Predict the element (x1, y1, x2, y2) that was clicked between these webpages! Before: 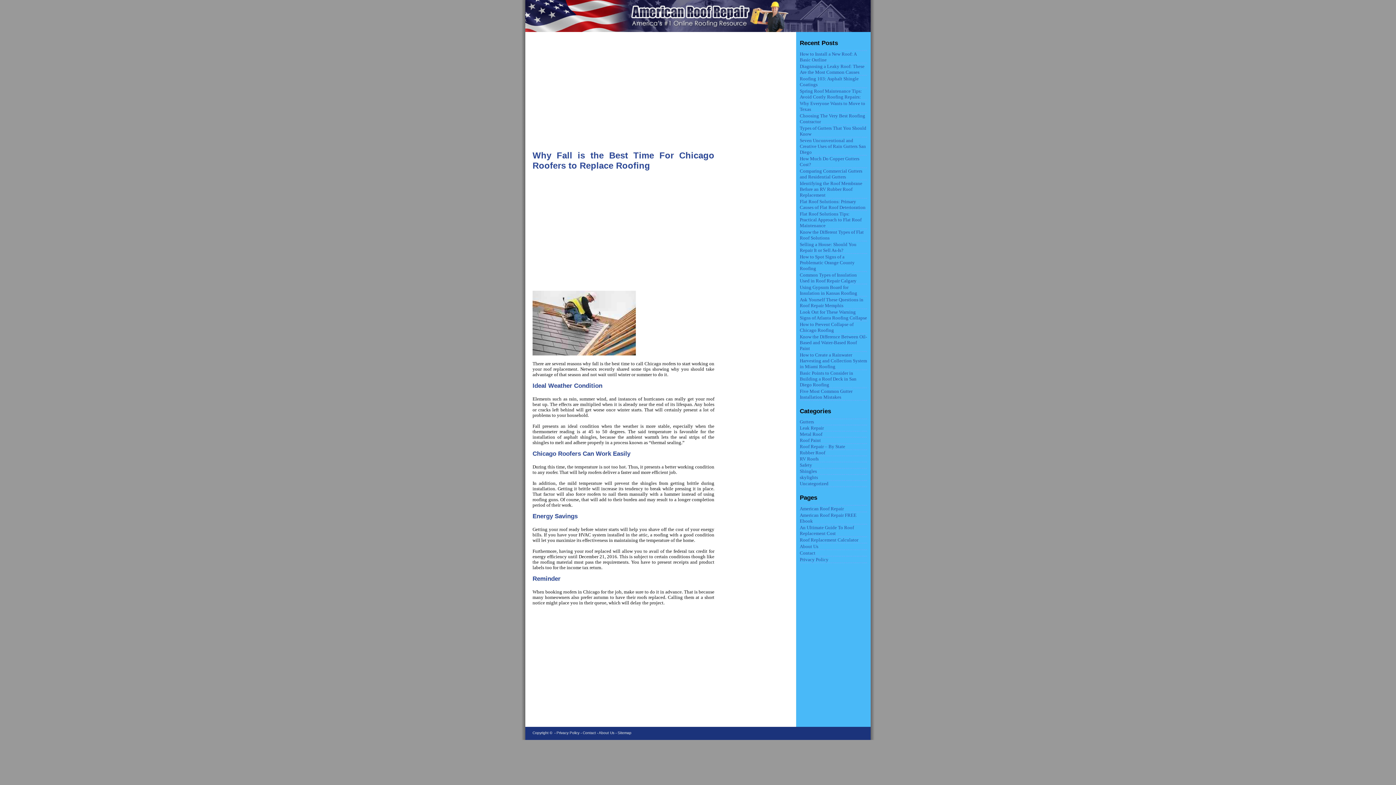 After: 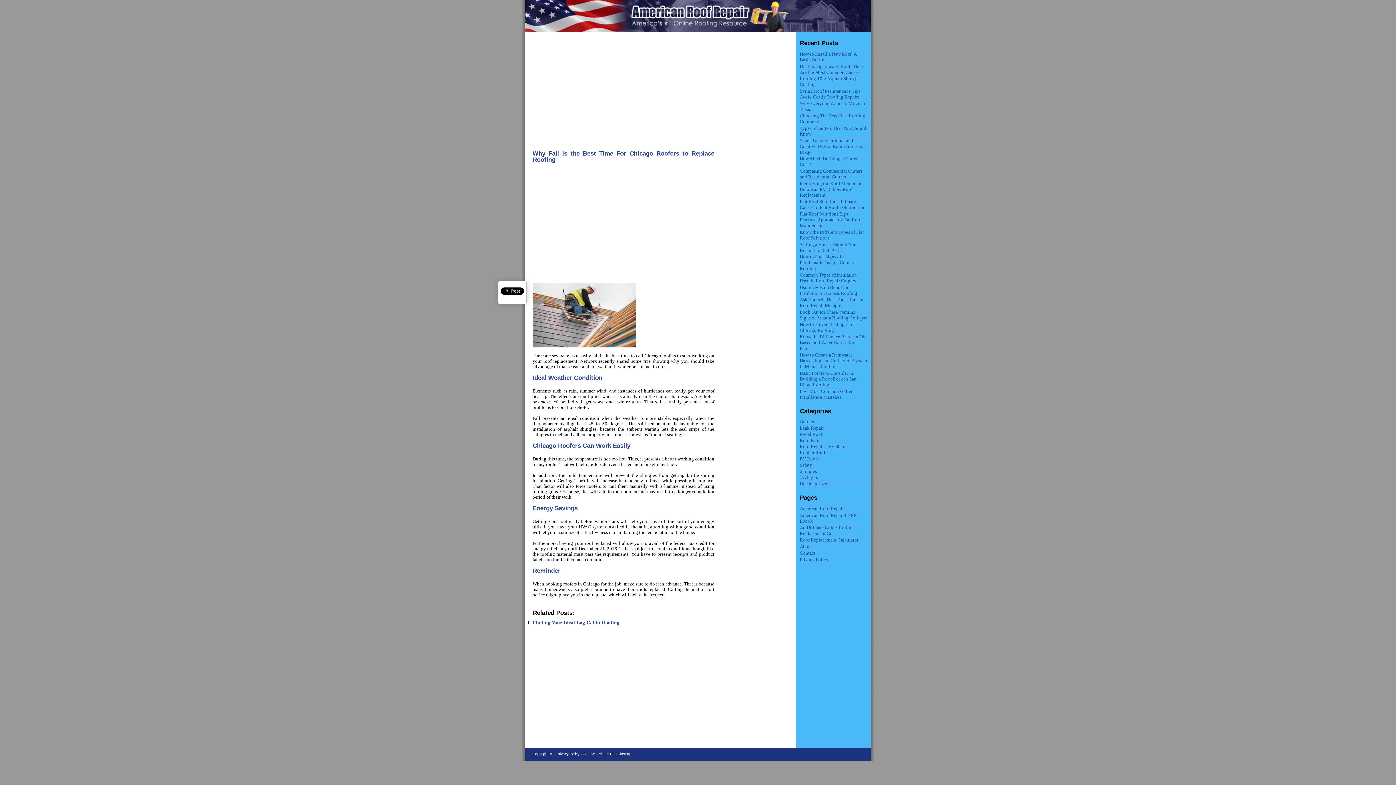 Action: bbox: (532, 150, 714, 170) label: Why Fall is the Best Time For Chicago Roofers to Replace Roofing